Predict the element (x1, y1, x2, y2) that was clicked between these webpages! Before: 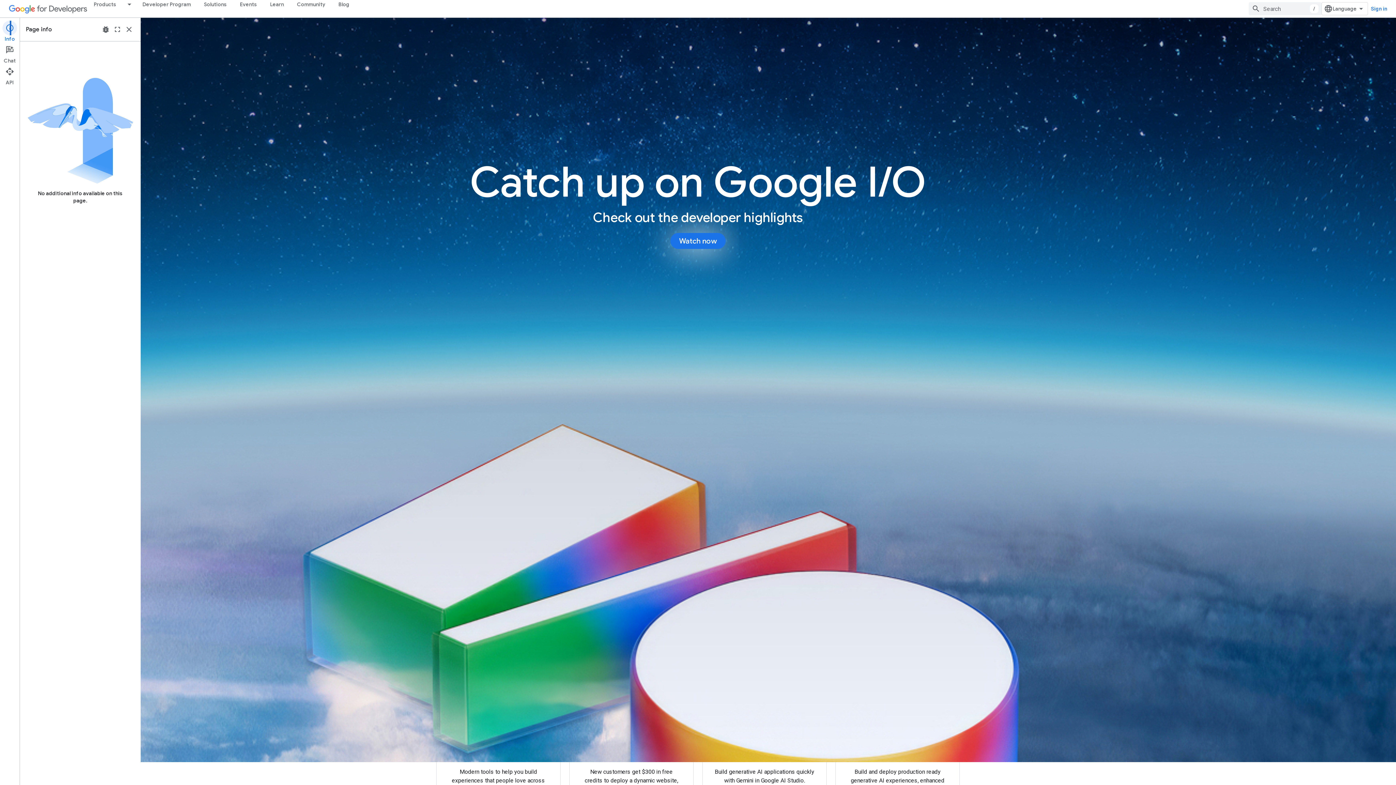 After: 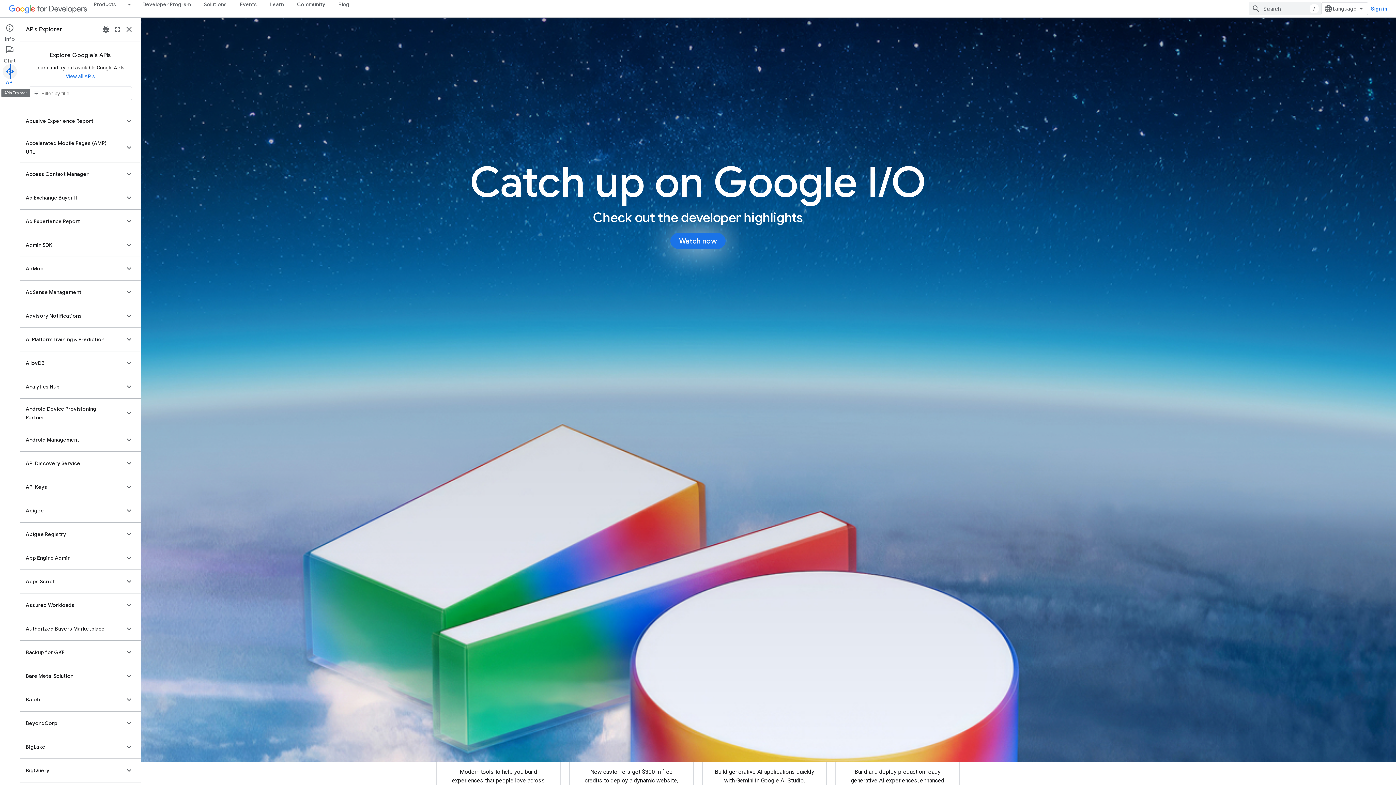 Action: bbox: (0, 64, 19, 86) label: API